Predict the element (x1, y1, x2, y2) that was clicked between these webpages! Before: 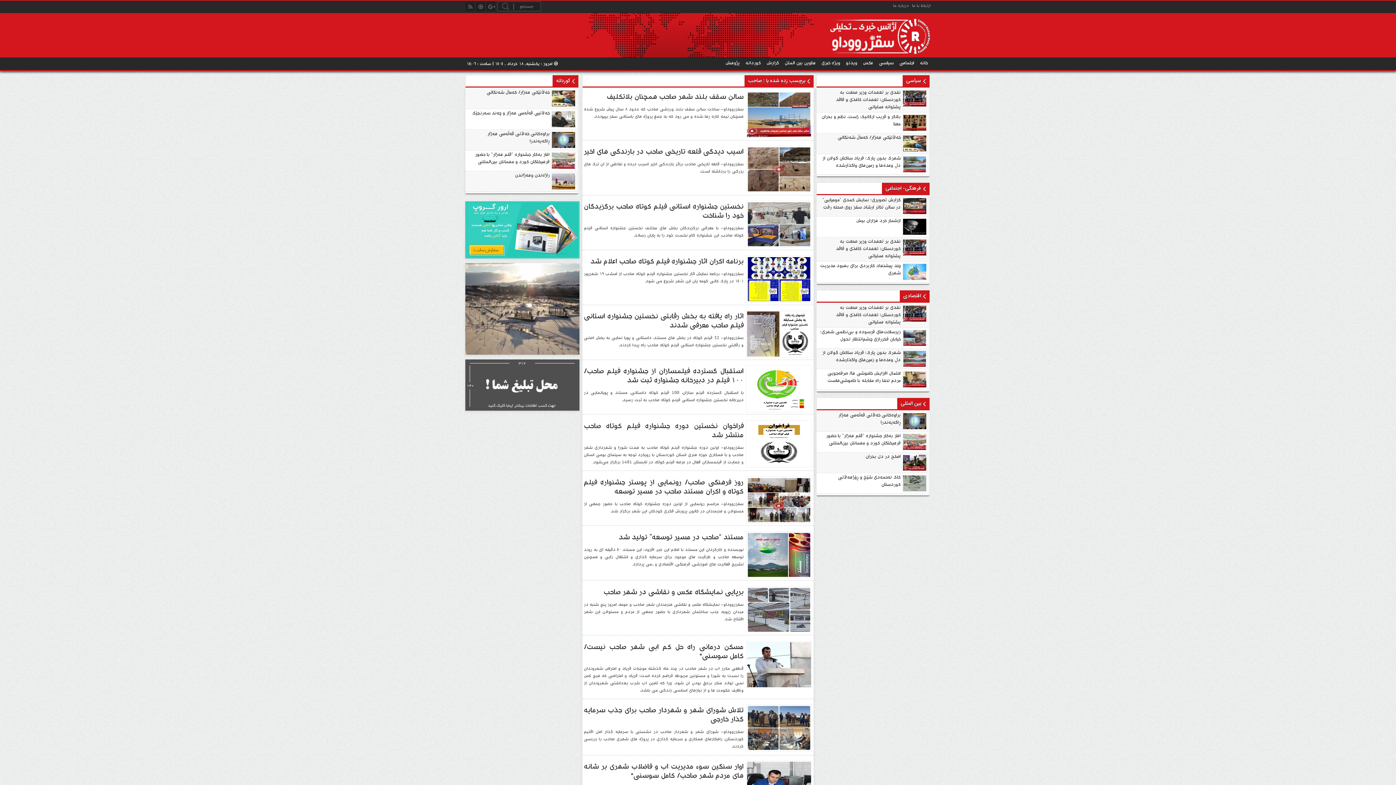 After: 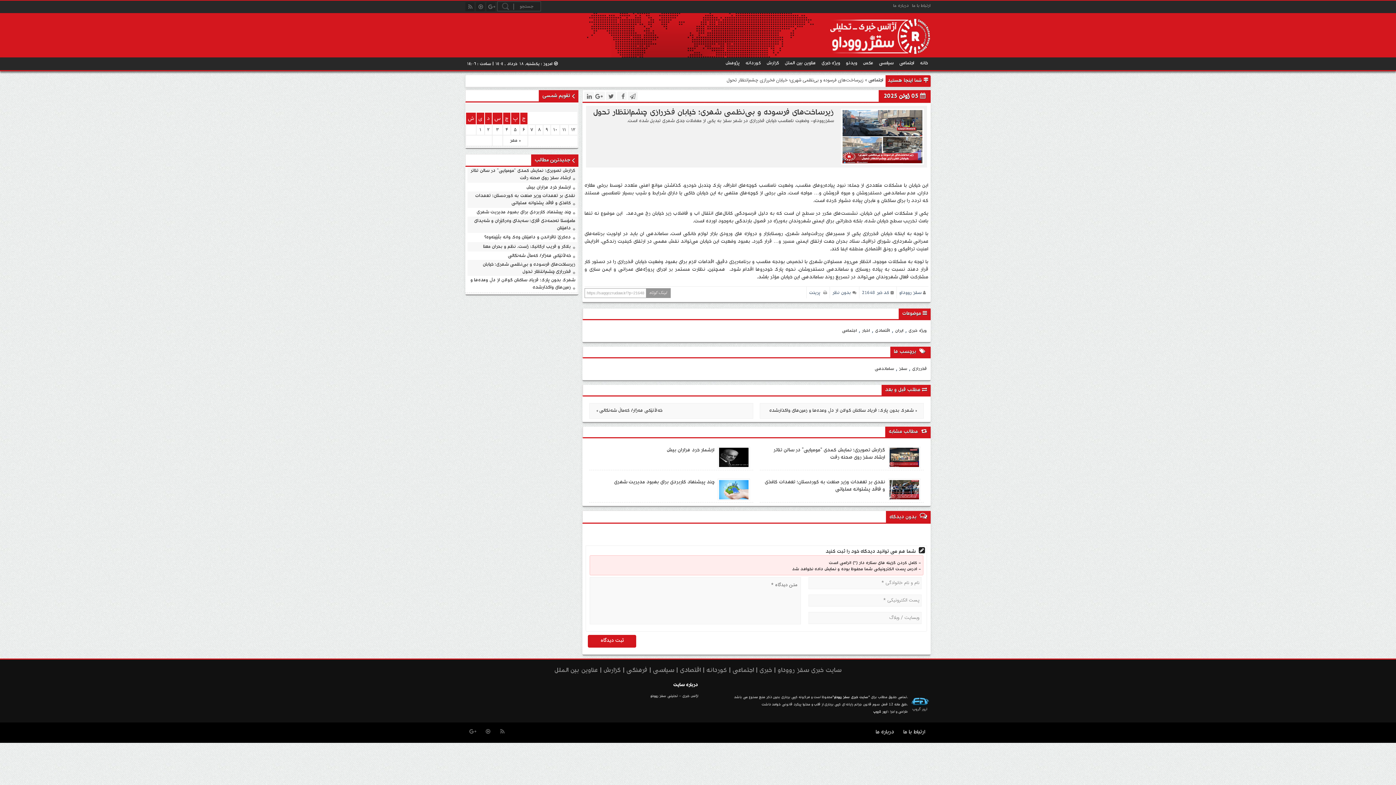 Action: bbox: (902, 342, 927, 350)